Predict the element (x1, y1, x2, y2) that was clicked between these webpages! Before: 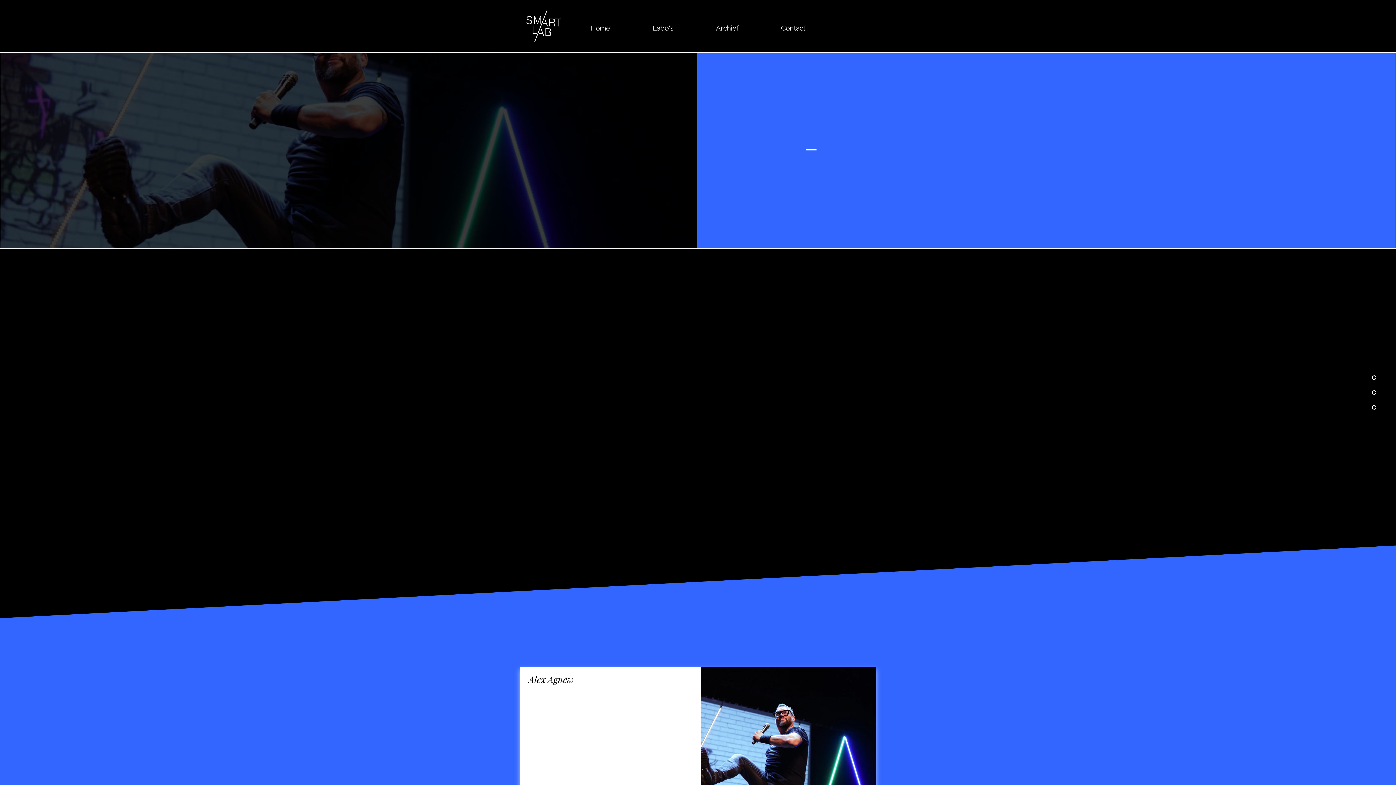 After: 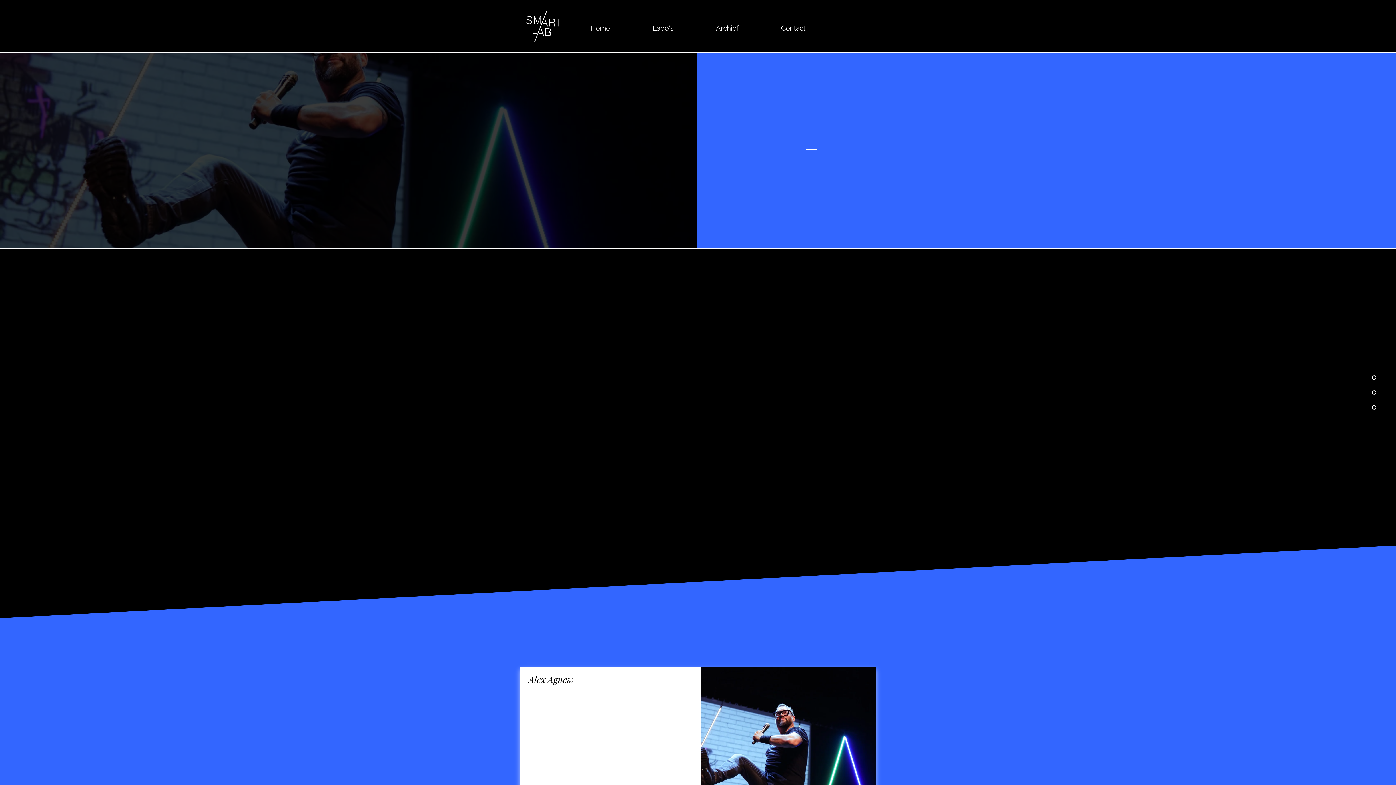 Action: bbox: (631, 18, 694, 37) label: Labo's